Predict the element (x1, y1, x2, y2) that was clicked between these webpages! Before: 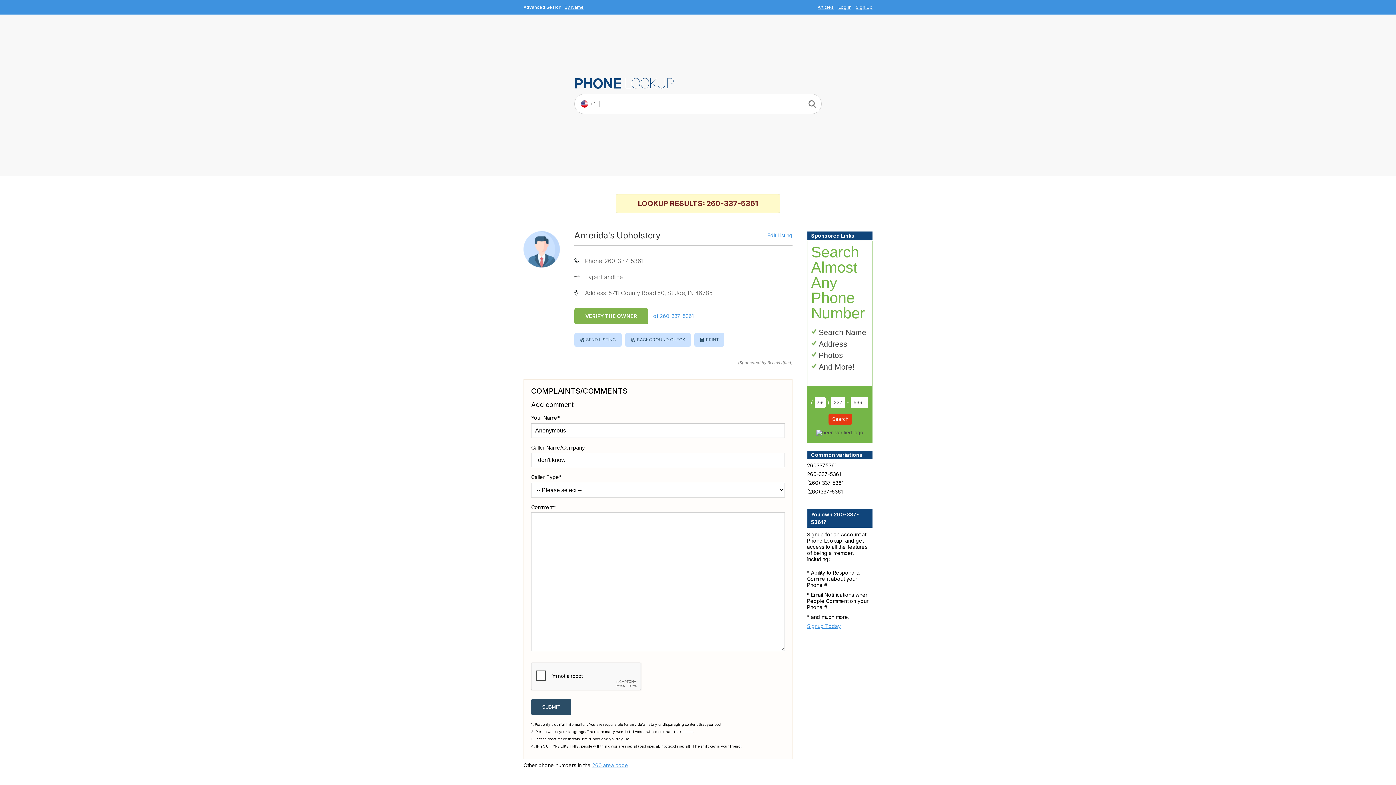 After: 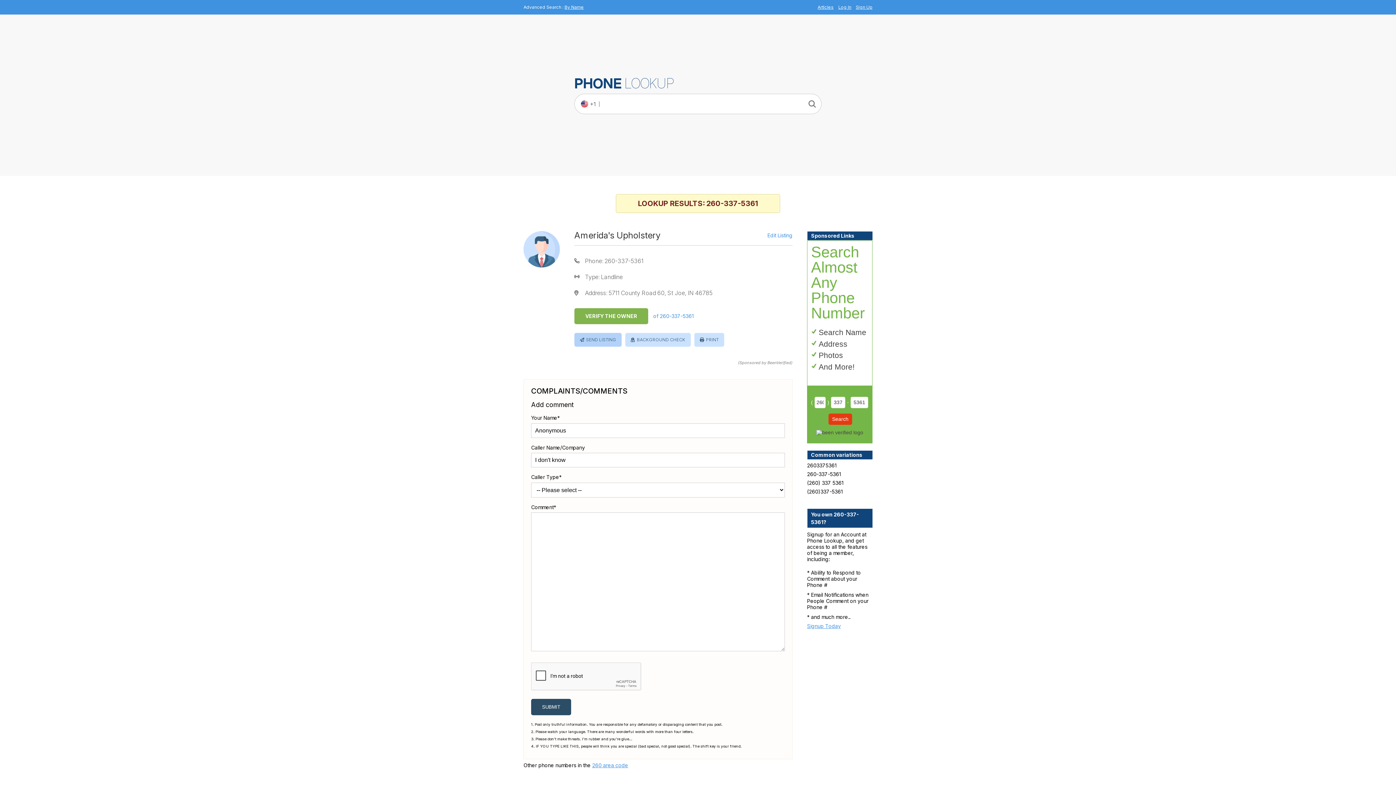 Action: bbox: (586, 336, 616, 343) label: SEND LISTING